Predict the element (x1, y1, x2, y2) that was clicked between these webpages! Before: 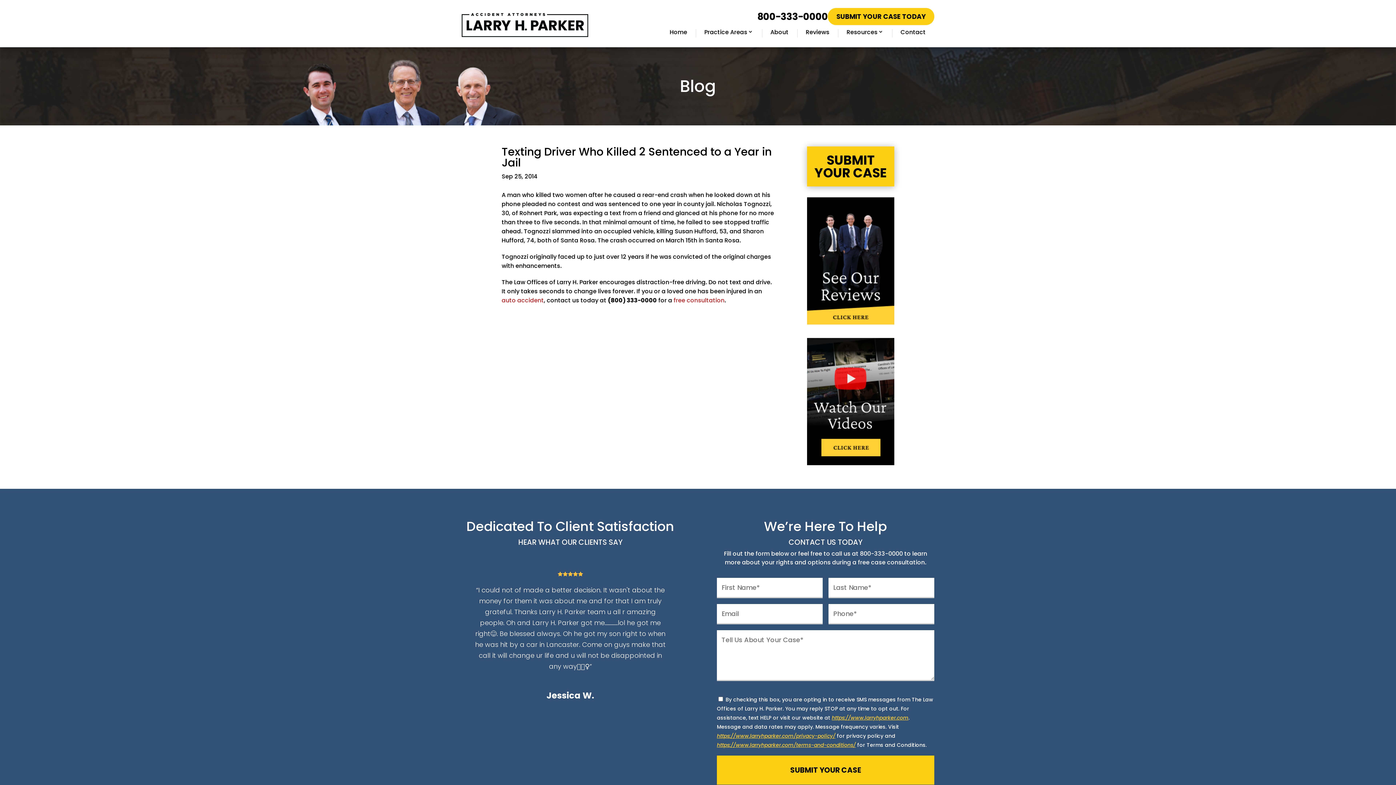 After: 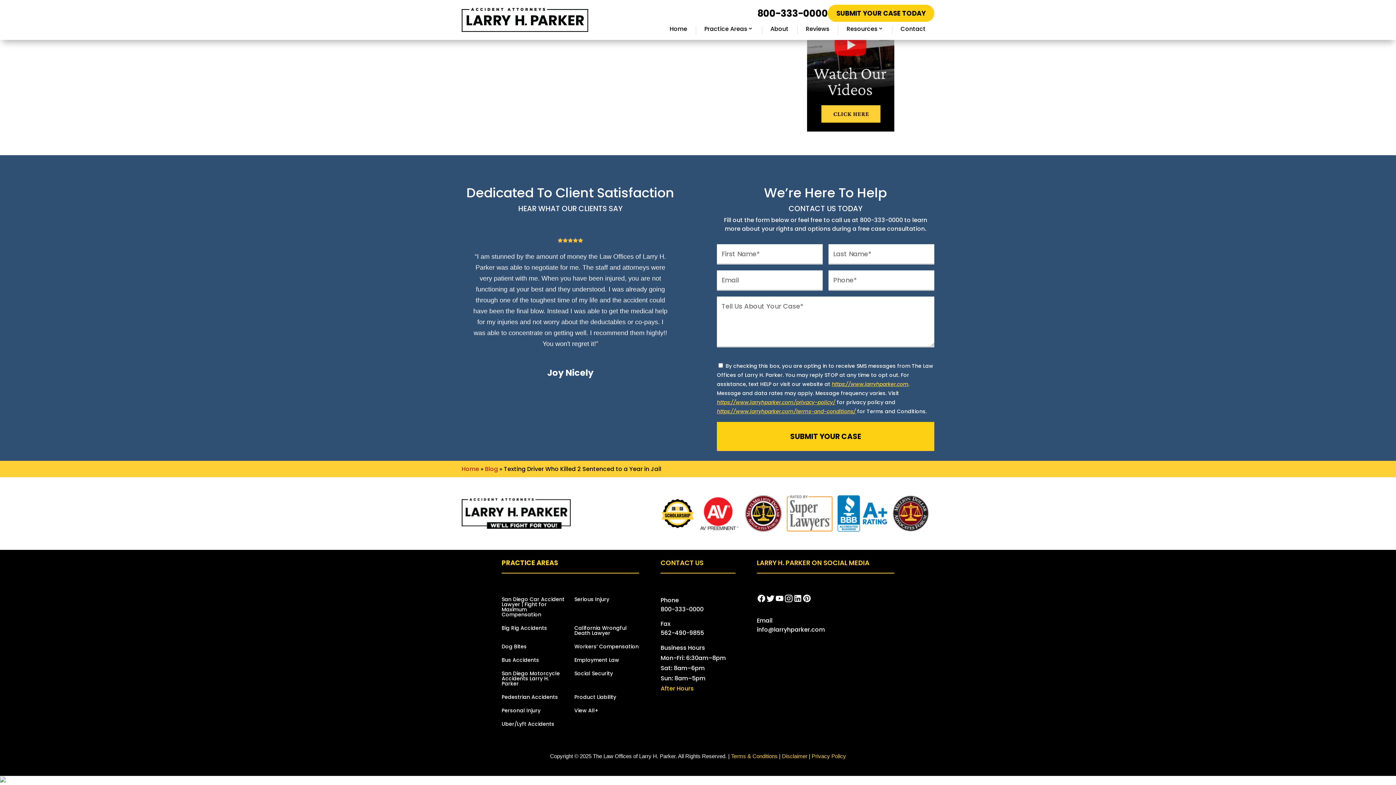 Action: label: SUBMIT YOUR CASE bbox: (807, 146, 894, 186)